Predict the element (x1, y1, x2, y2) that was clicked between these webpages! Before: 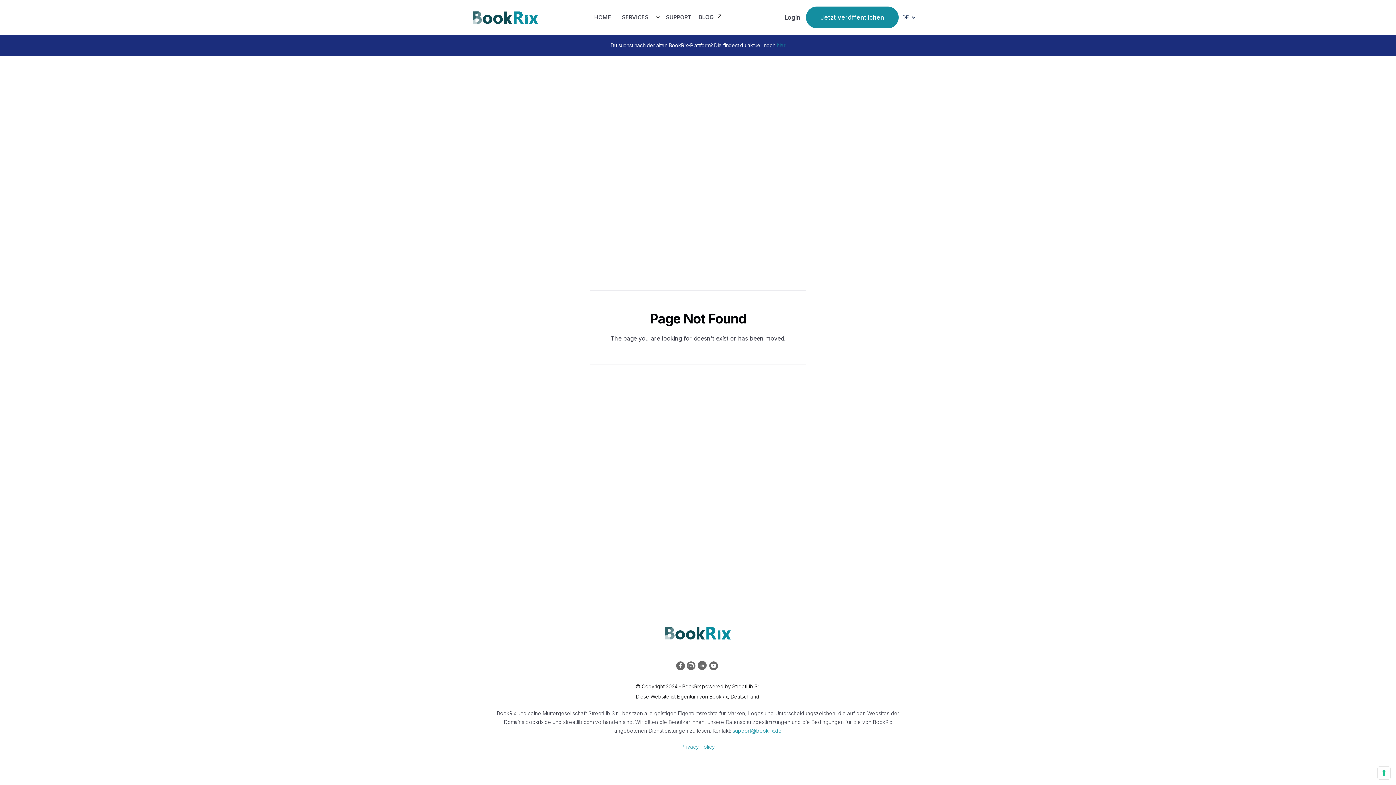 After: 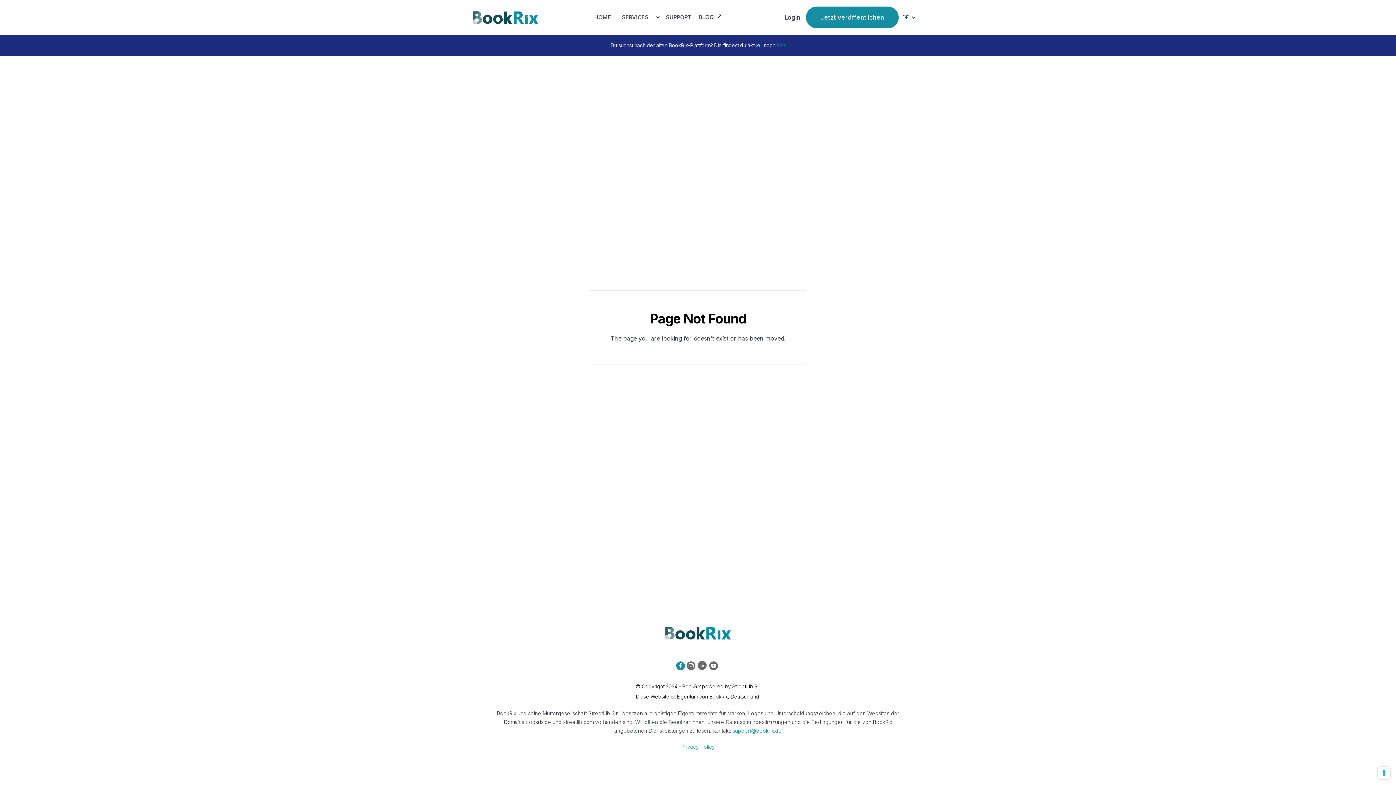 Action: bbox: (676, 661, 686, 672)